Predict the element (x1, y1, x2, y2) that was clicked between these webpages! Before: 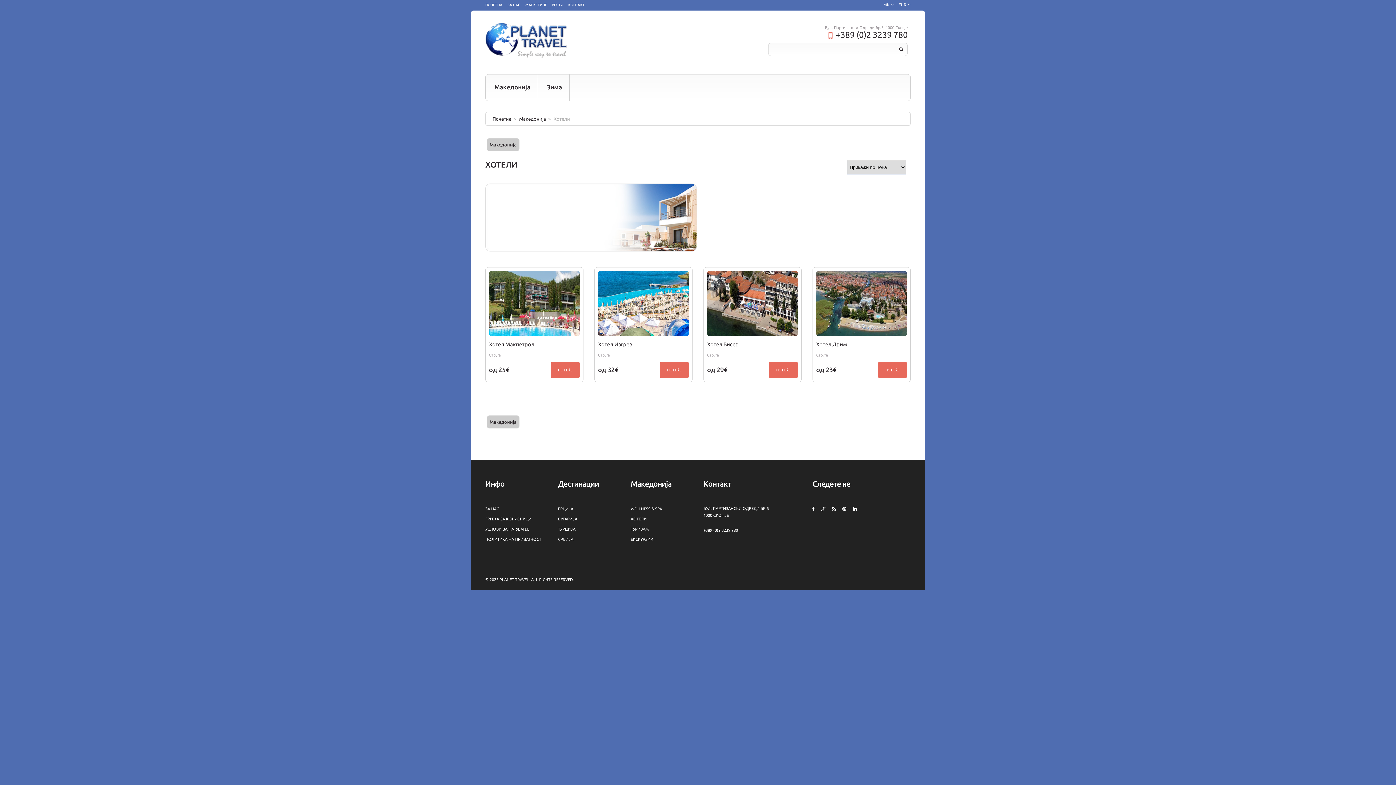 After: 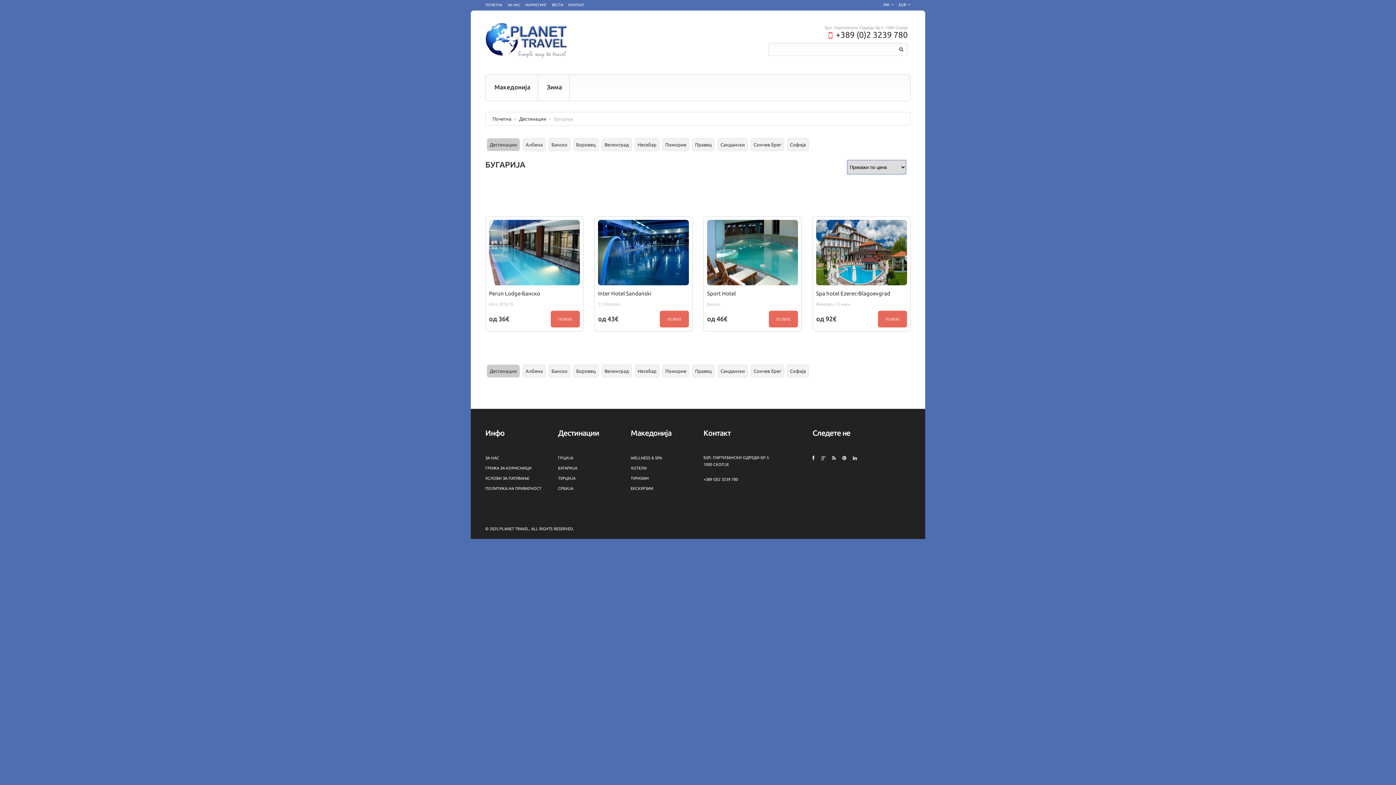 Action: label: БУГАРИЈА bbox: (558, 515, 577, 522)